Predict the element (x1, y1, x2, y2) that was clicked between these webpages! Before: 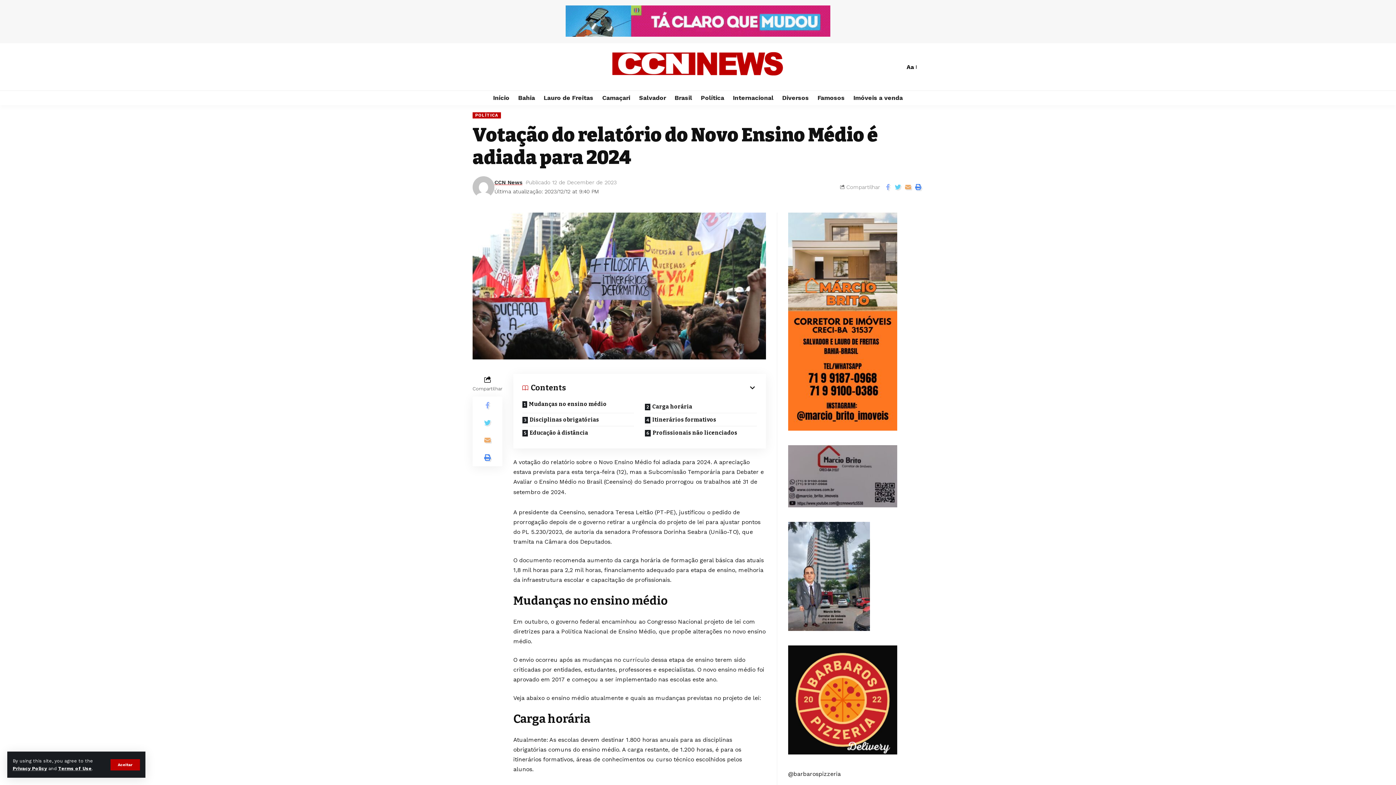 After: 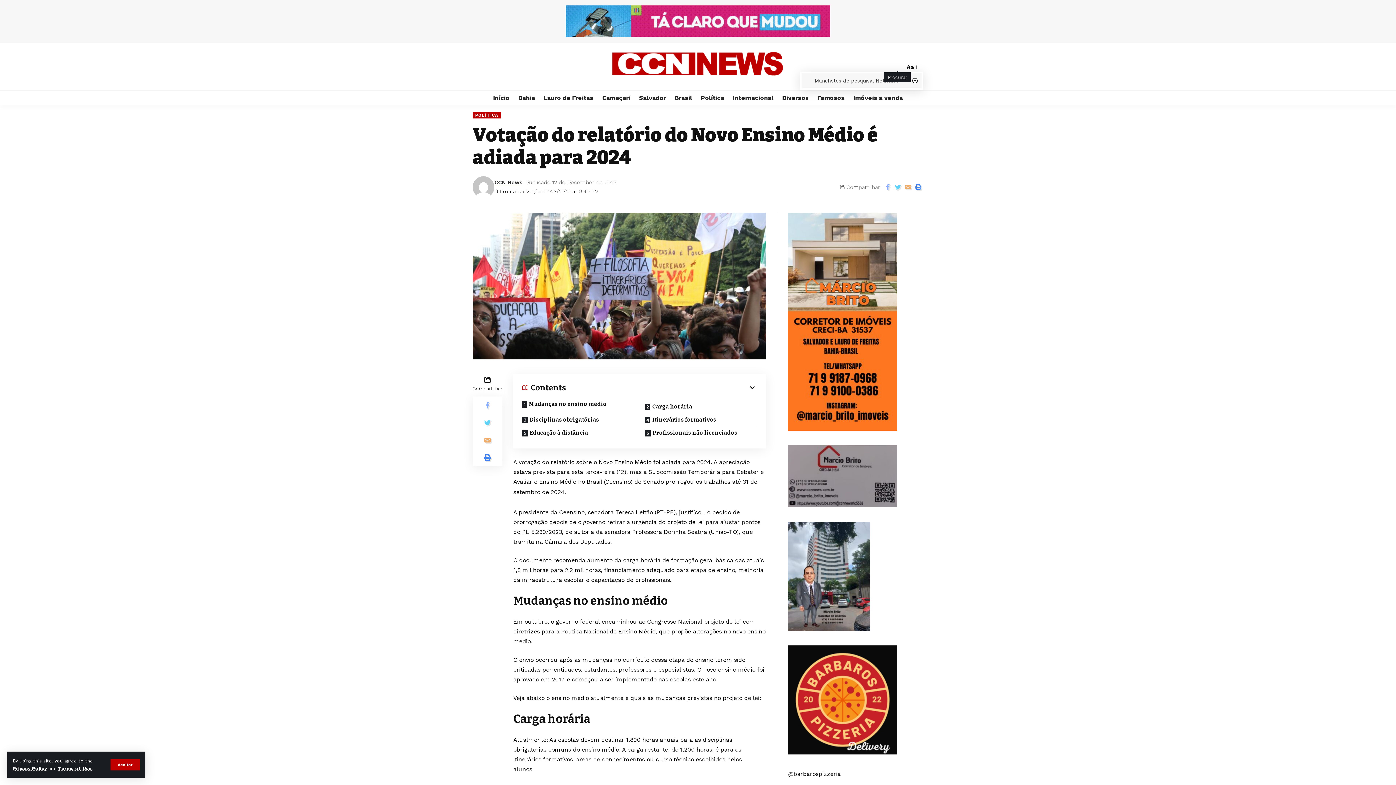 Action: bbox: (894, 63, 901, 70) label: search